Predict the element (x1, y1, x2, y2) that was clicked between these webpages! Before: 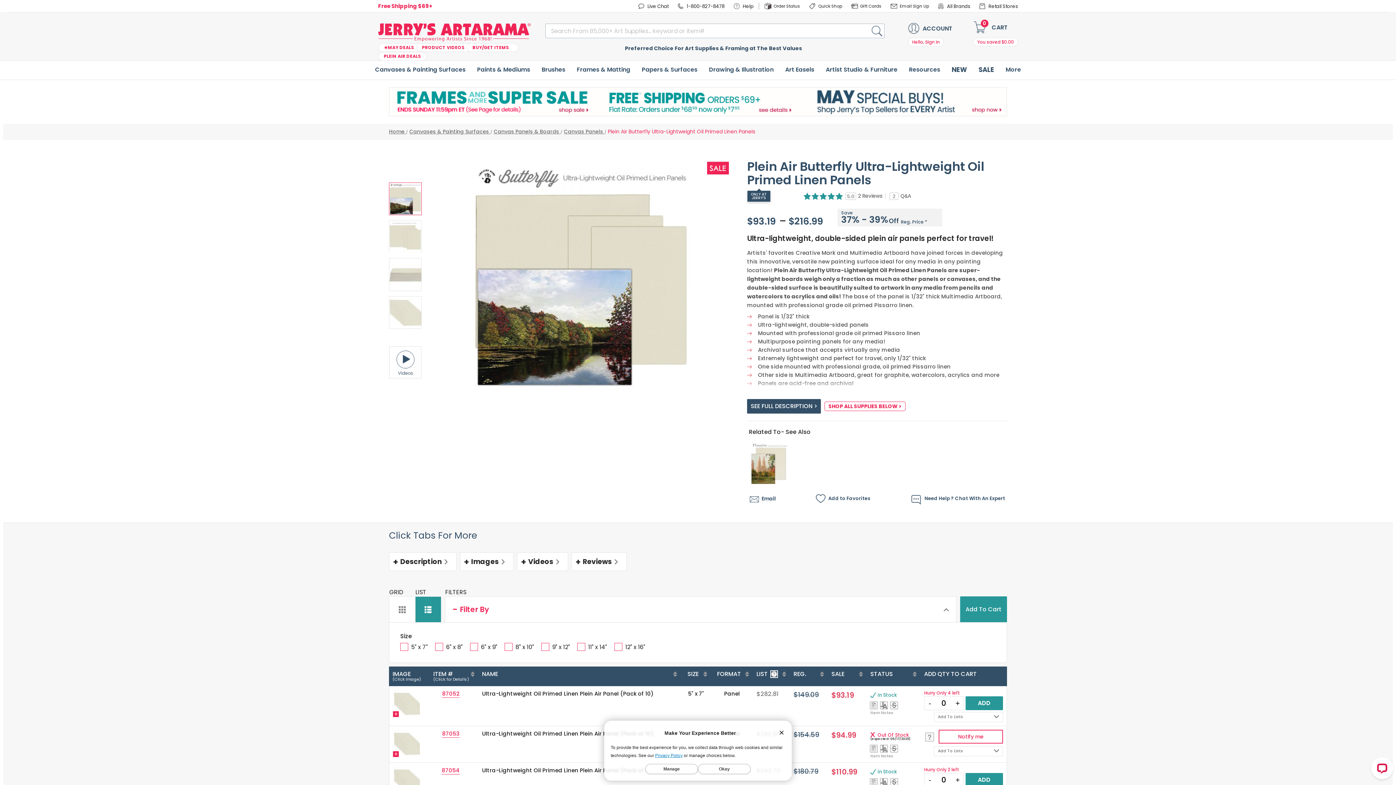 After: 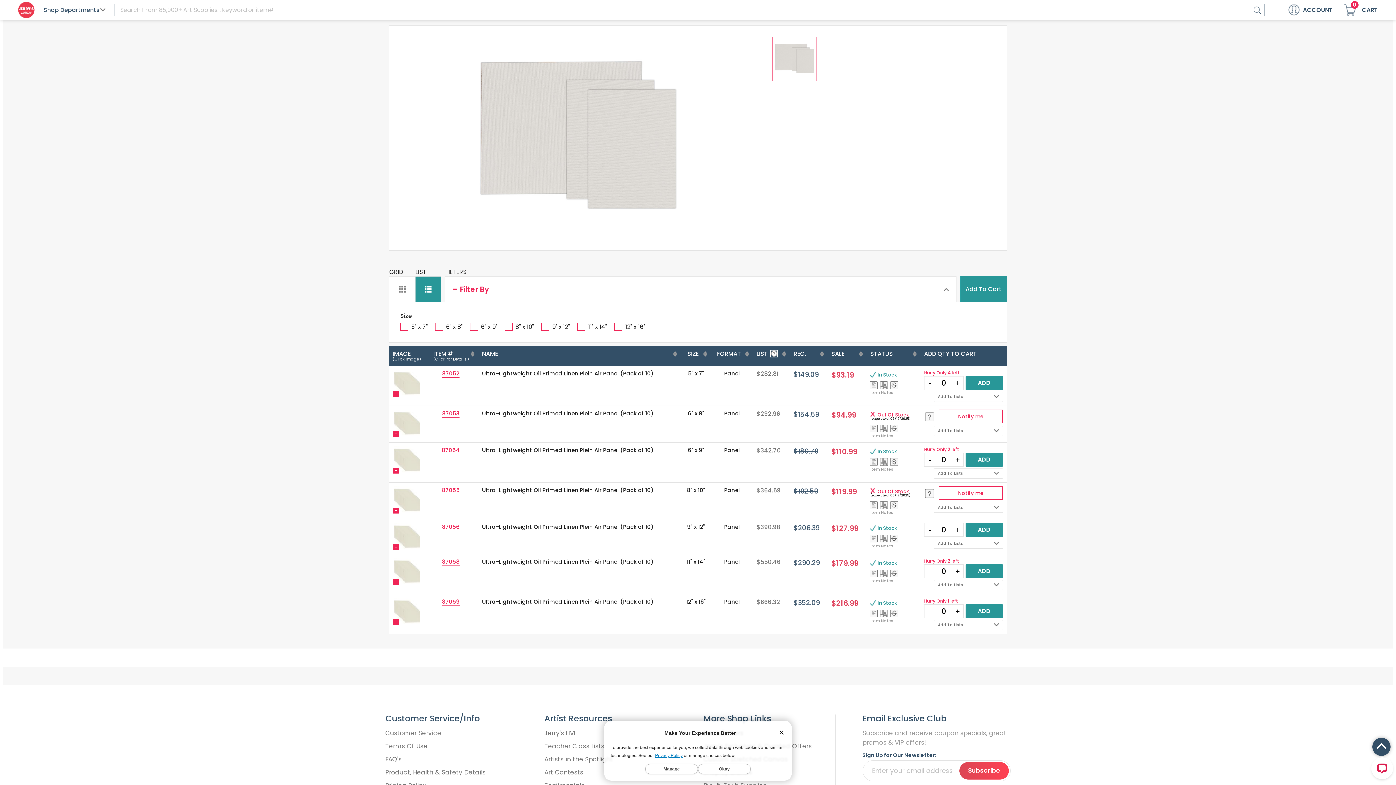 Action: label: Videos bbox: (517, 552, 568, 571)